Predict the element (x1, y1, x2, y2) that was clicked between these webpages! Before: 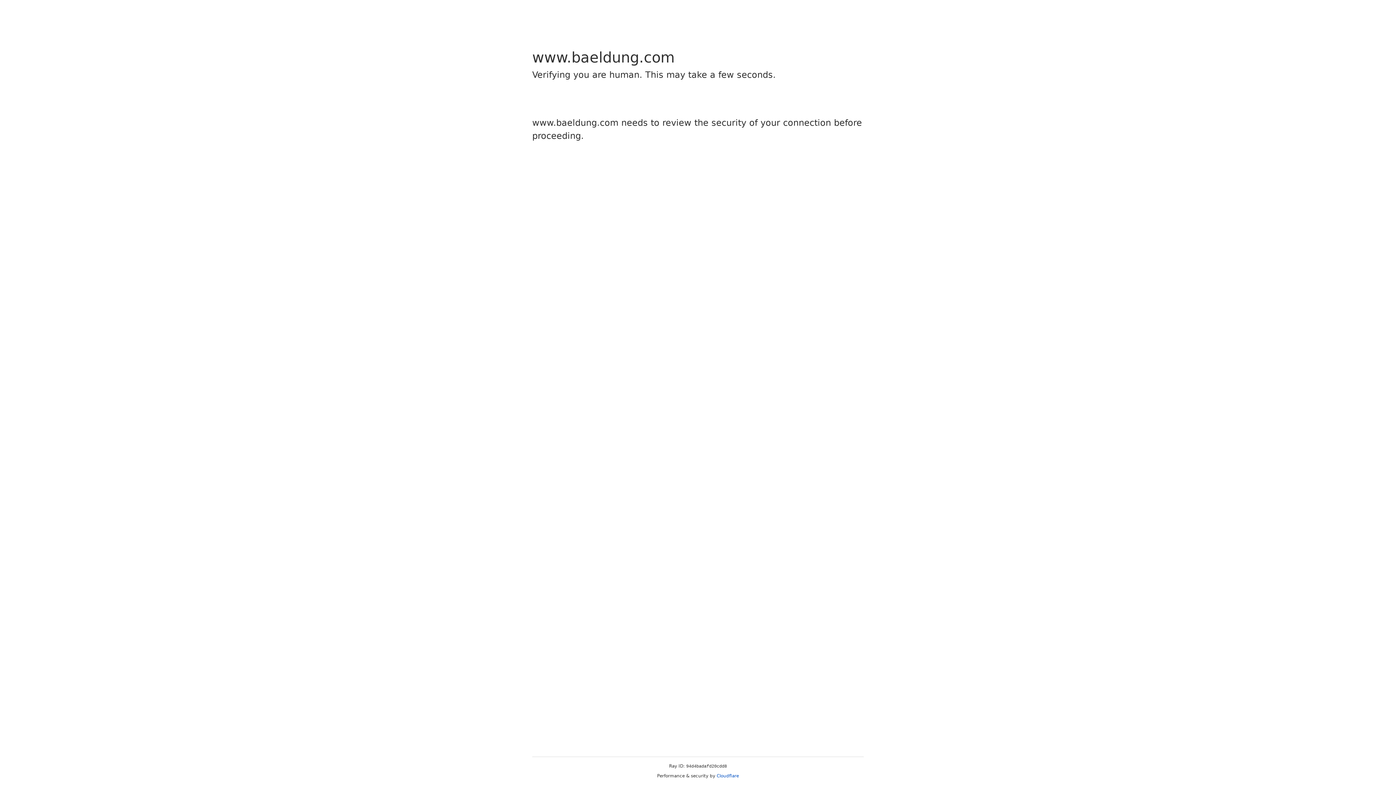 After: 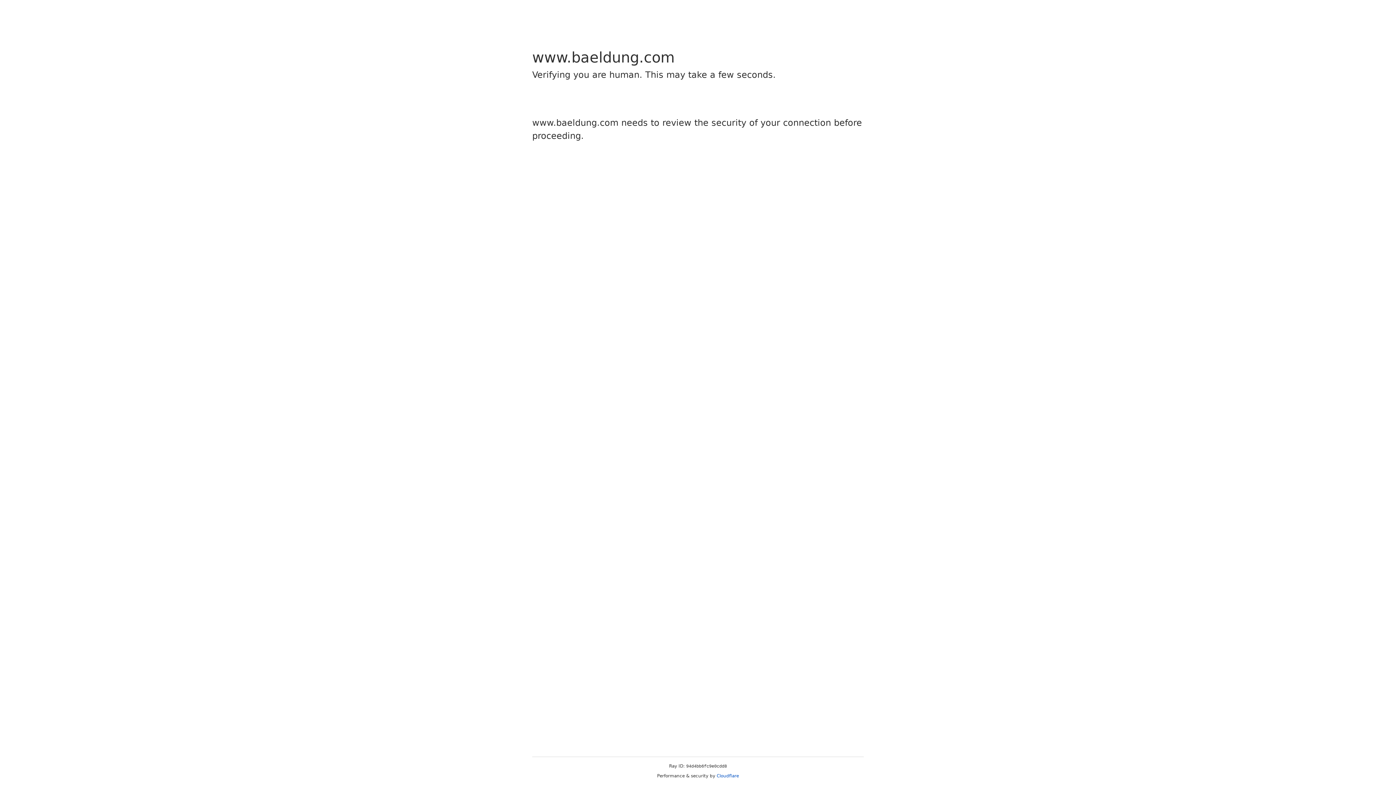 Action: bbox: (716, 773, 739, 778) label: Cloudflare